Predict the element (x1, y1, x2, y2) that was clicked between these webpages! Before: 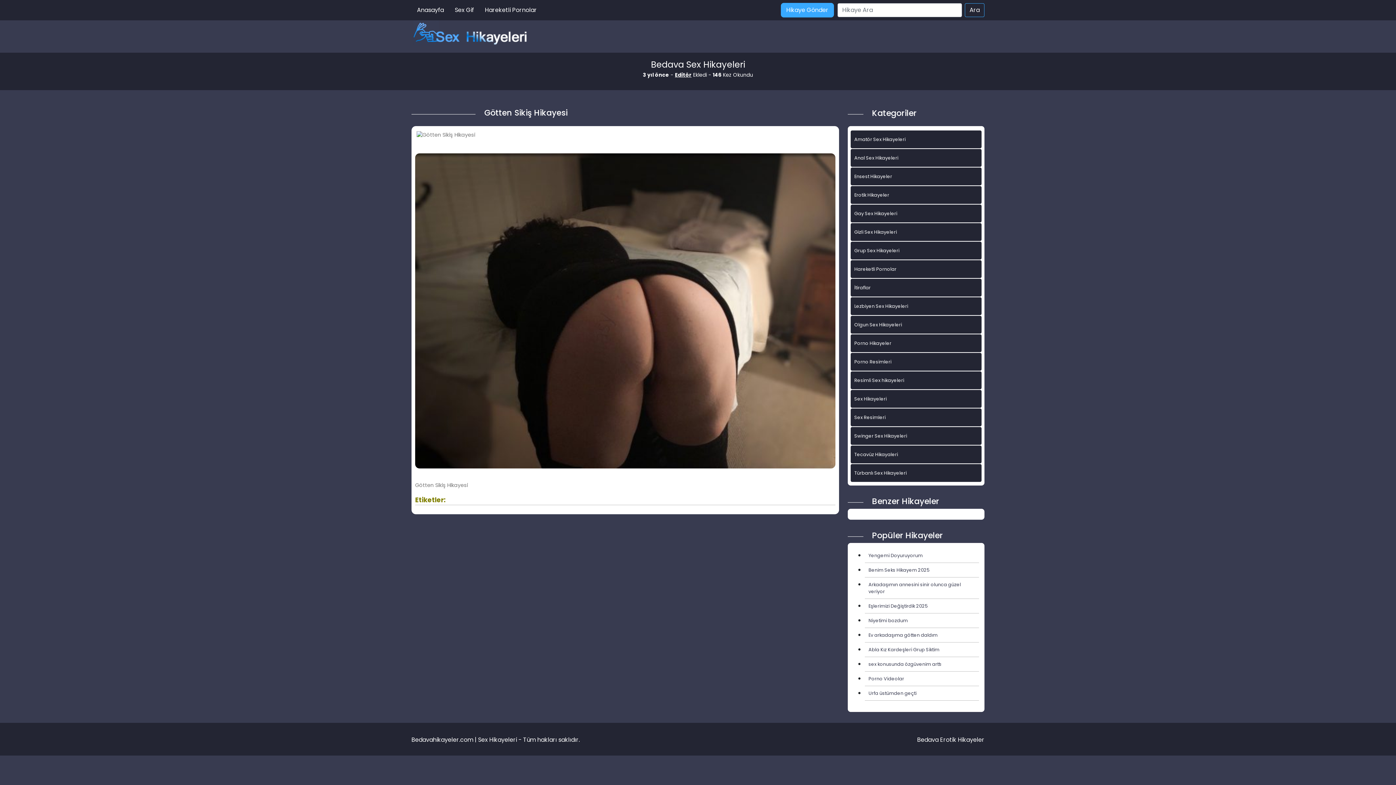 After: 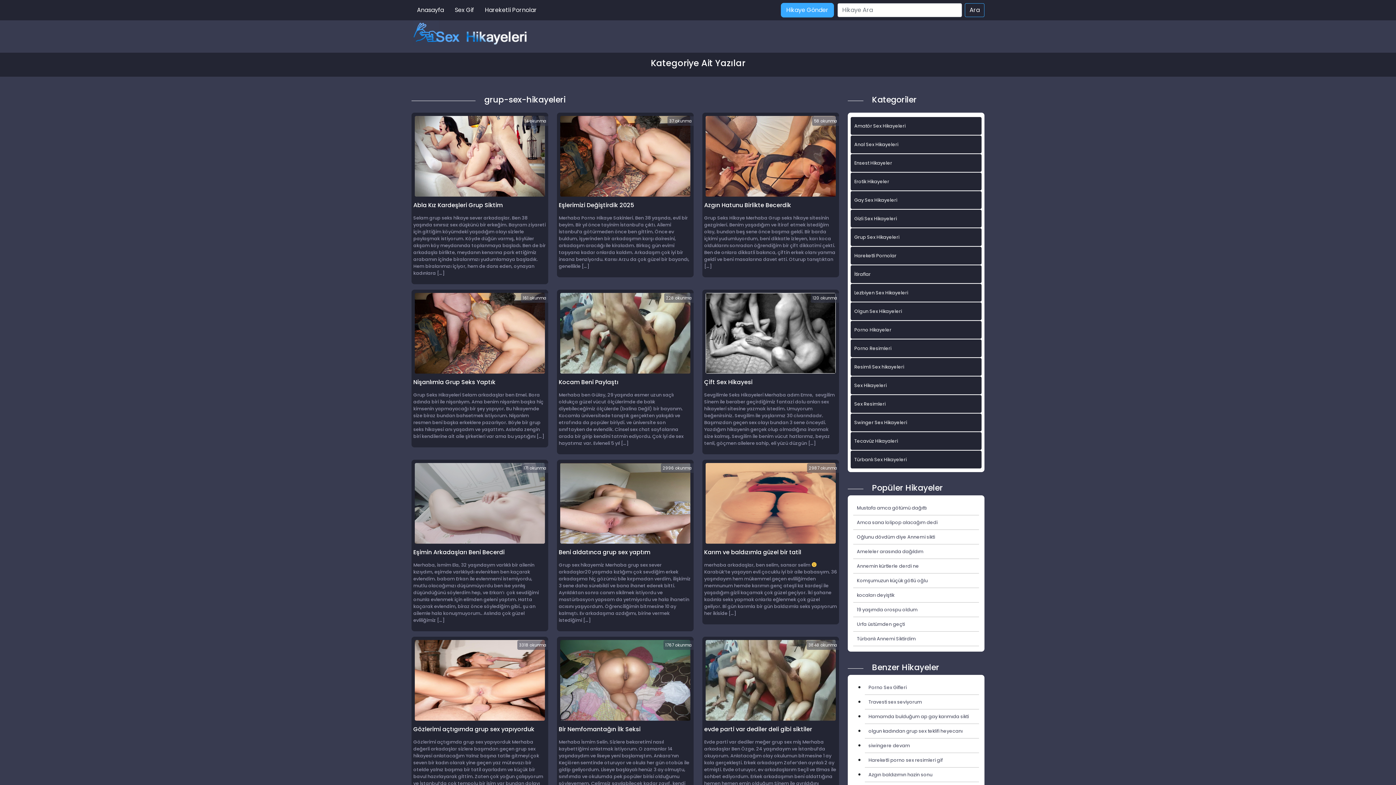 Action: label: Grup Sex Hikayeleri bbox: (850, 241, 981, 259)